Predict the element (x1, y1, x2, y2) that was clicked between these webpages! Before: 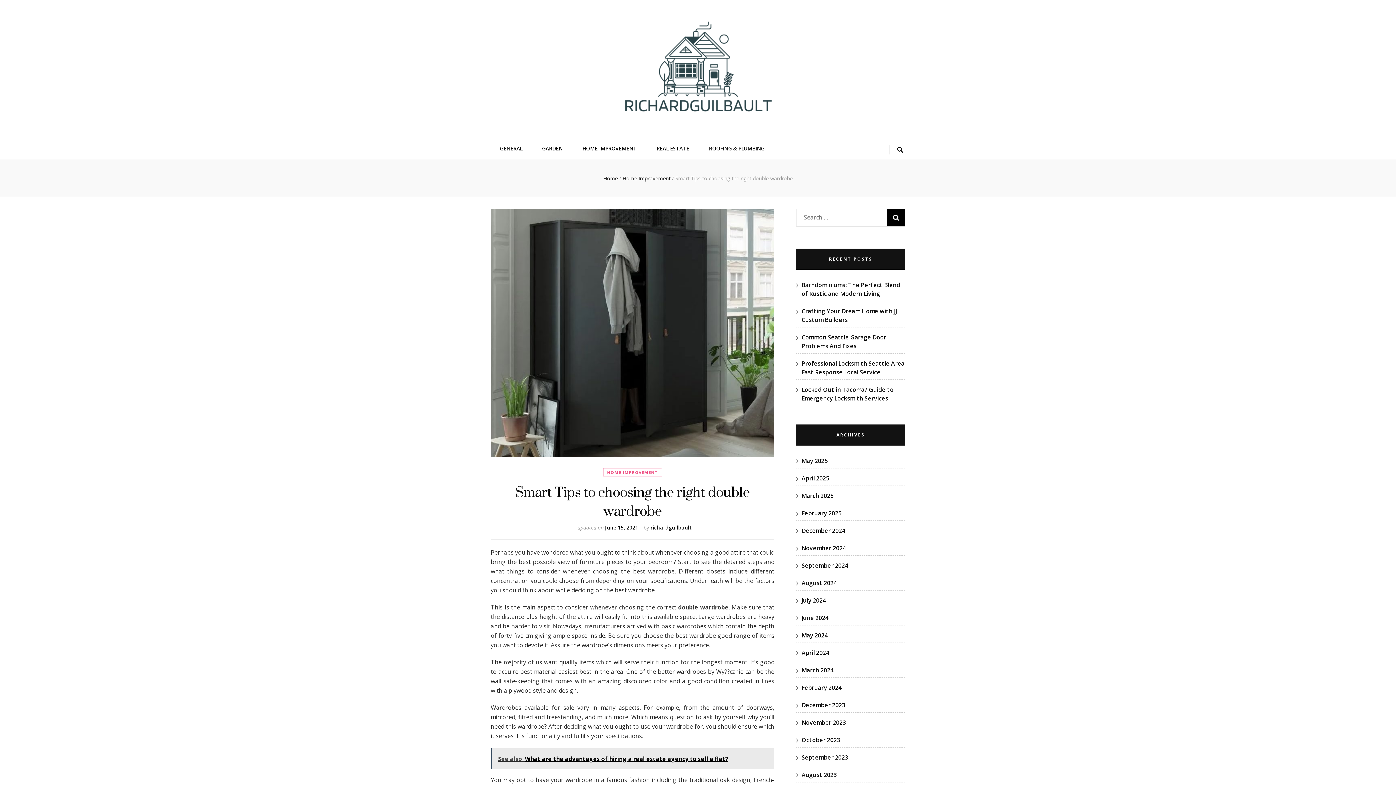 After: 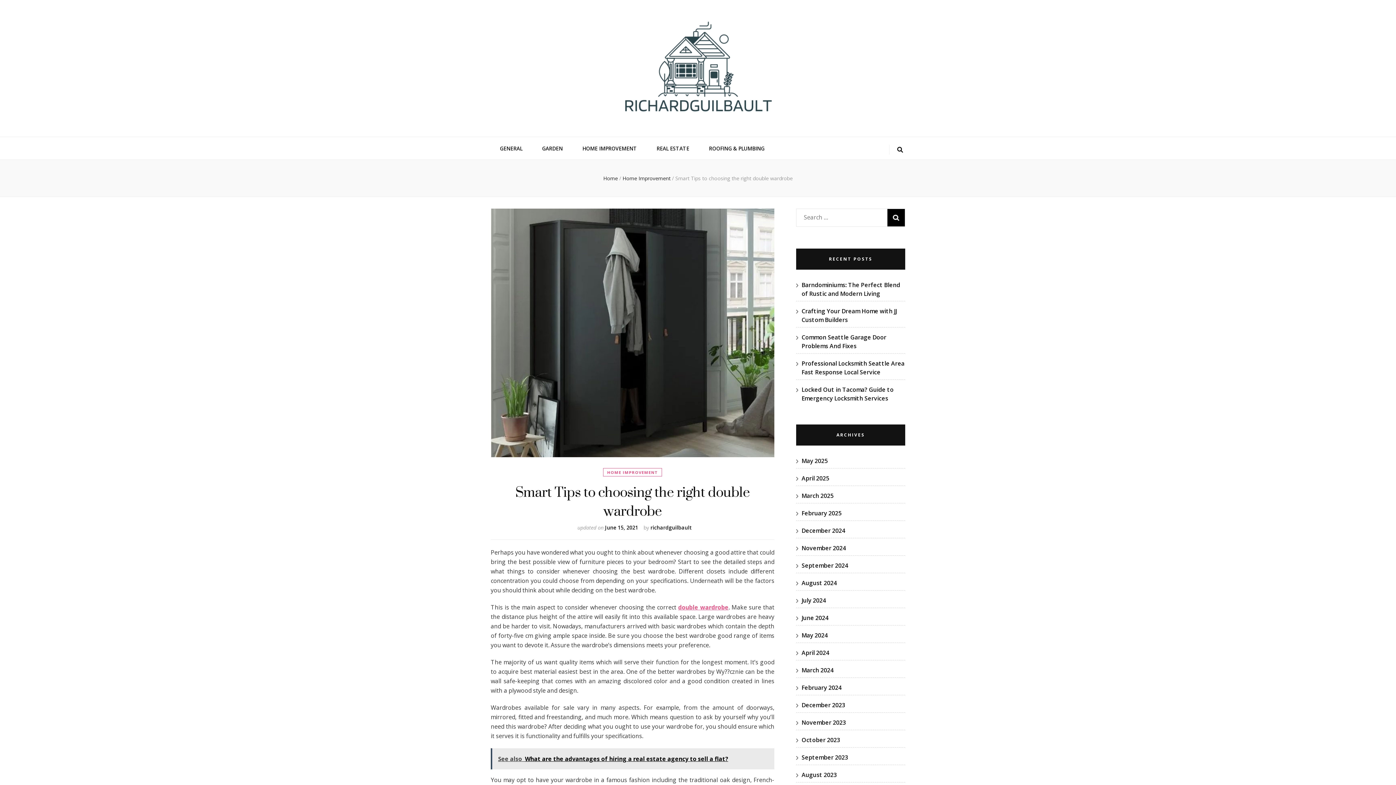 Action: label: double wardrobe bbox: (678, 603, 728, 611)